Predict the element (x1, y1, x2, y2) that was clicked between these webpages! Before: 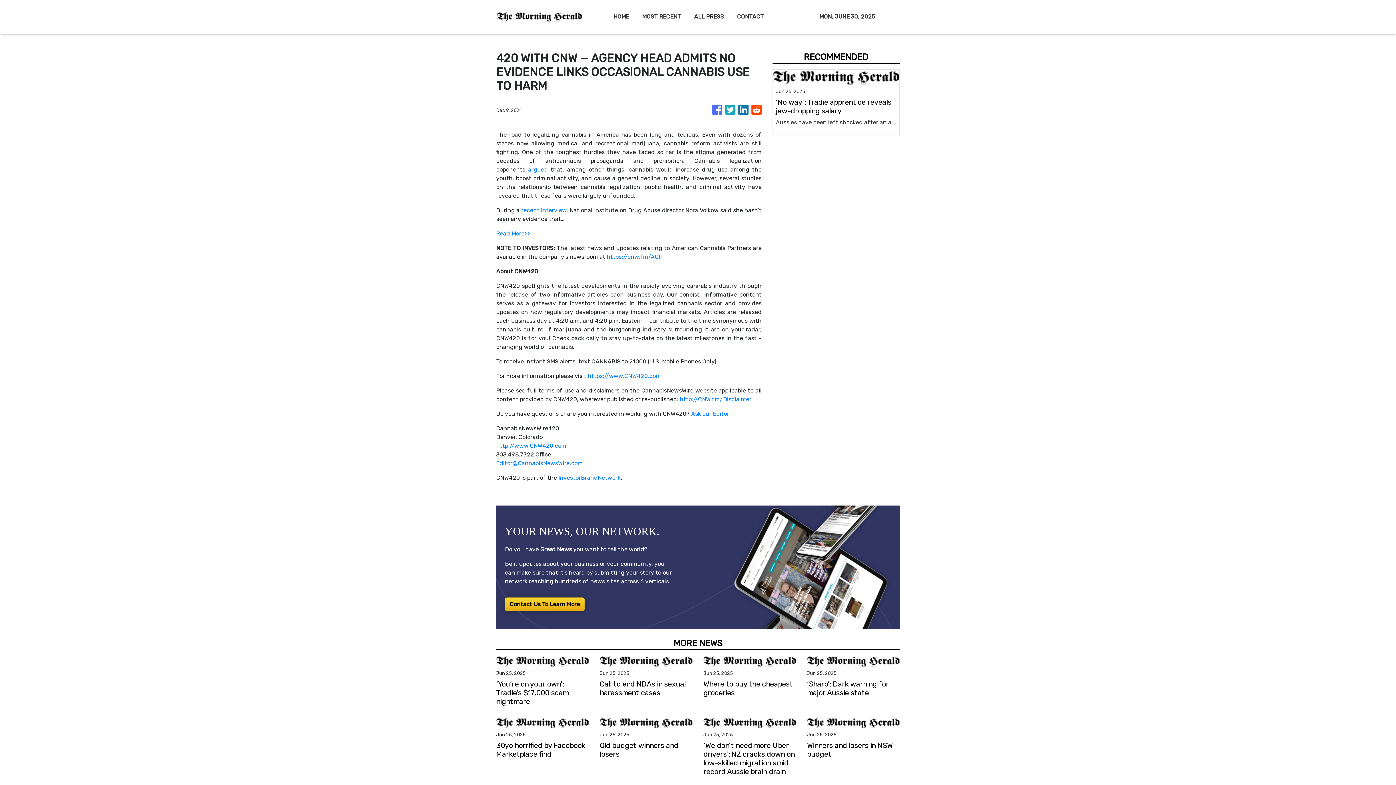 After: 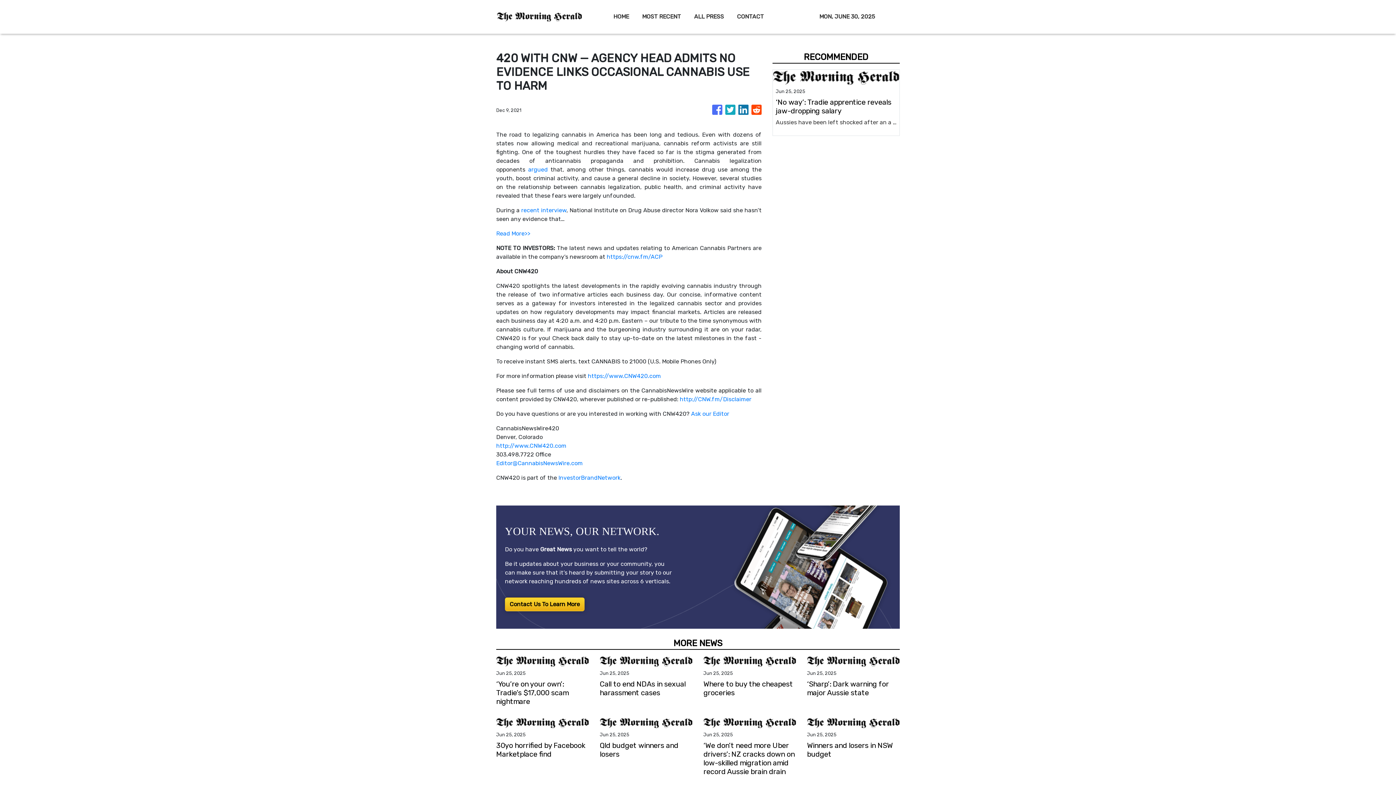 Action: label: Read More>> bbox: (496, 230, 530, 237)